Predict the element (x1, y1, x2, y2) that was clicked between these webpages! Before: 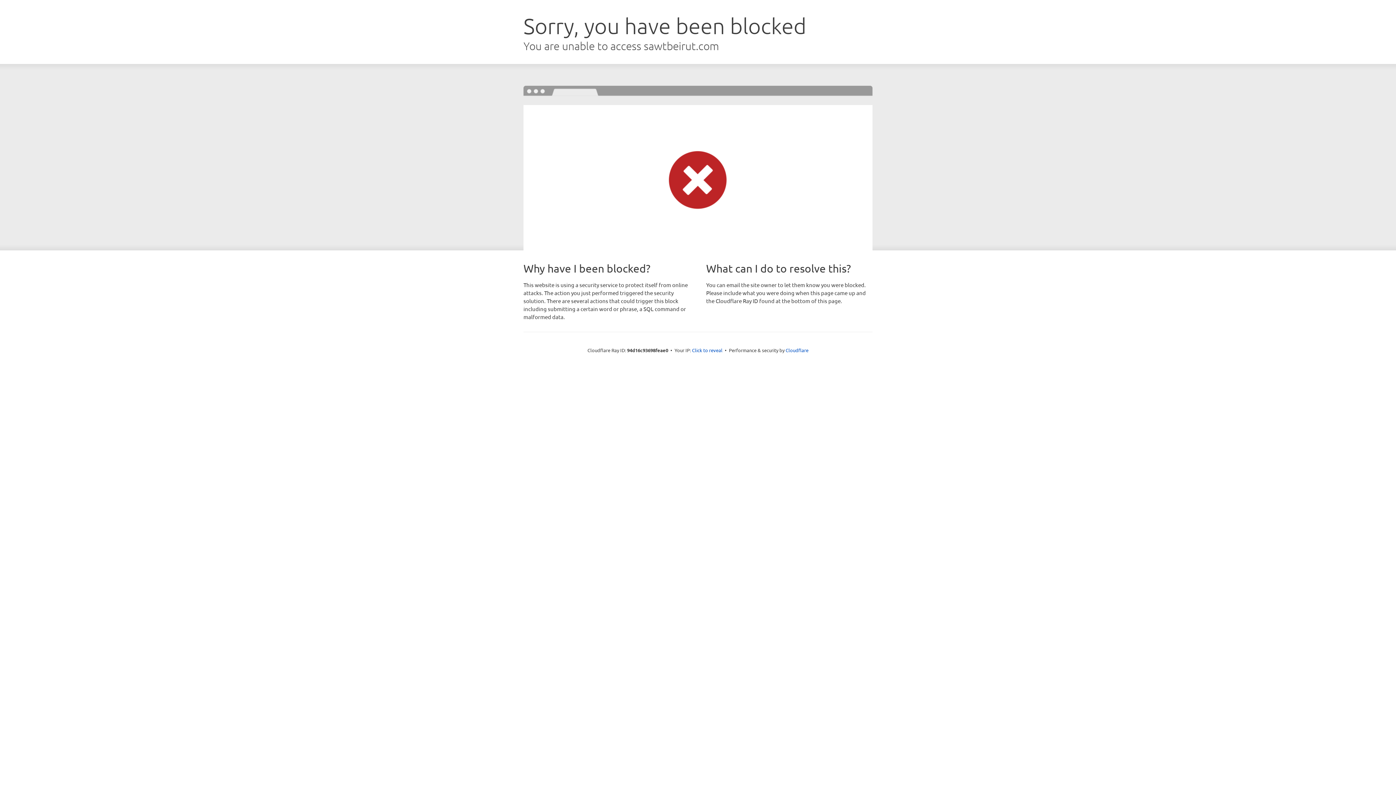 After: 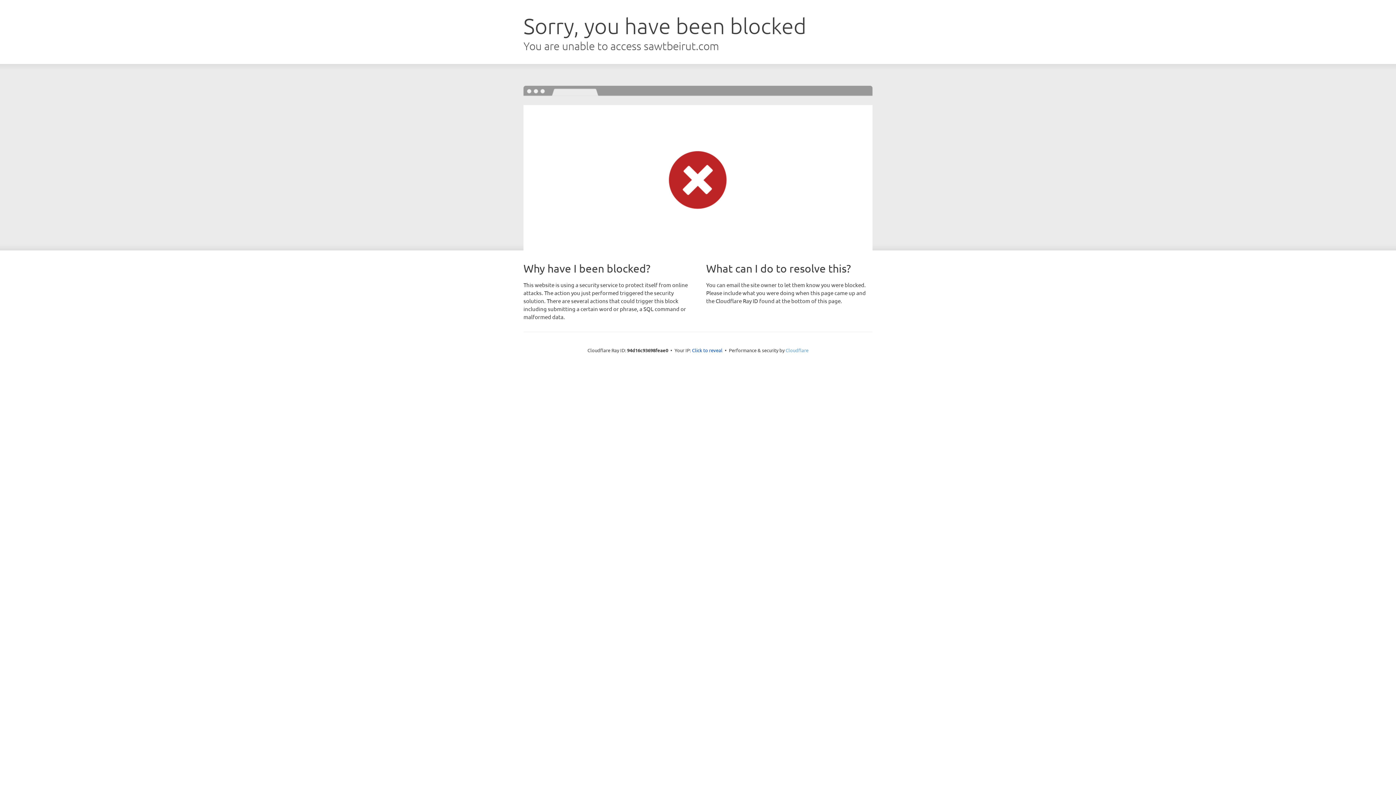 Action: label: Cloudflare bbox: (785, 347, 808, 353)